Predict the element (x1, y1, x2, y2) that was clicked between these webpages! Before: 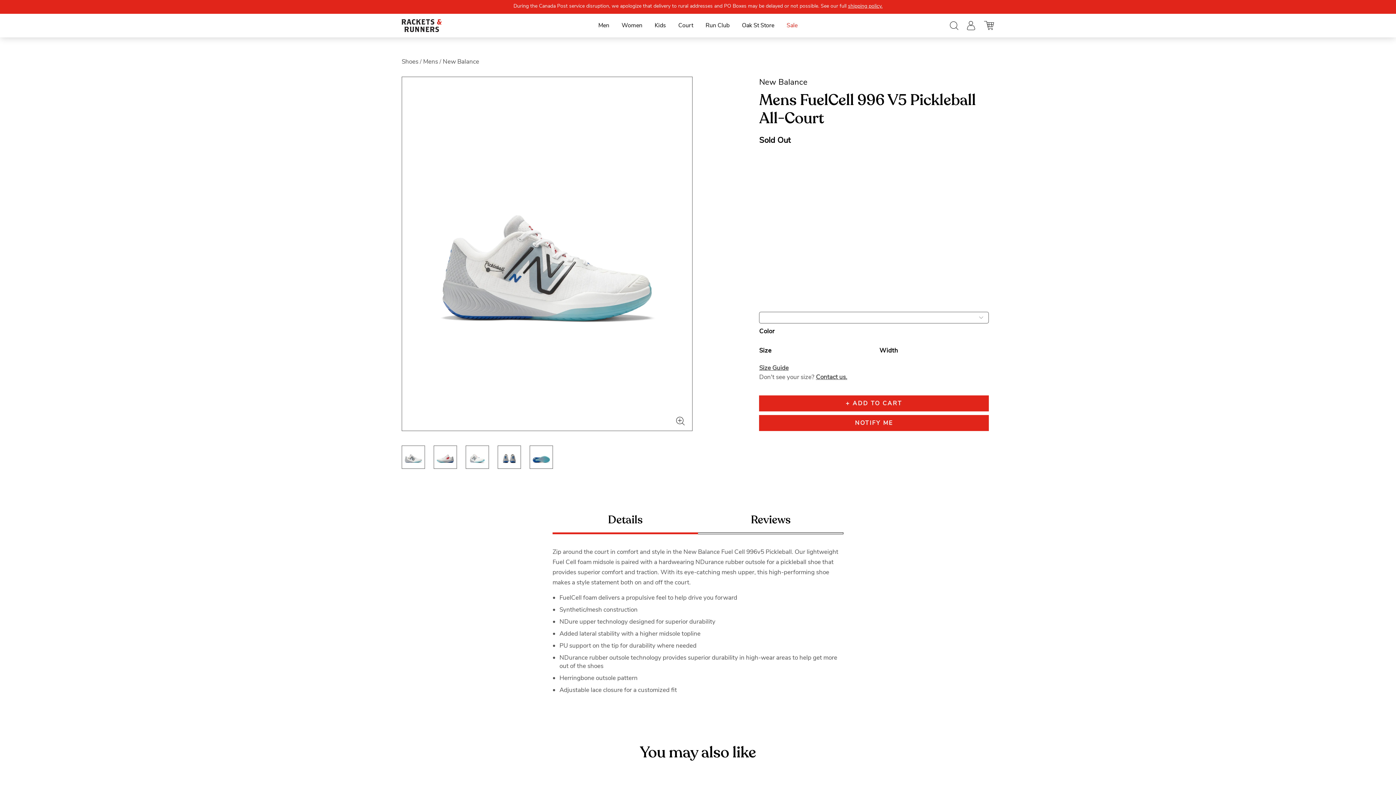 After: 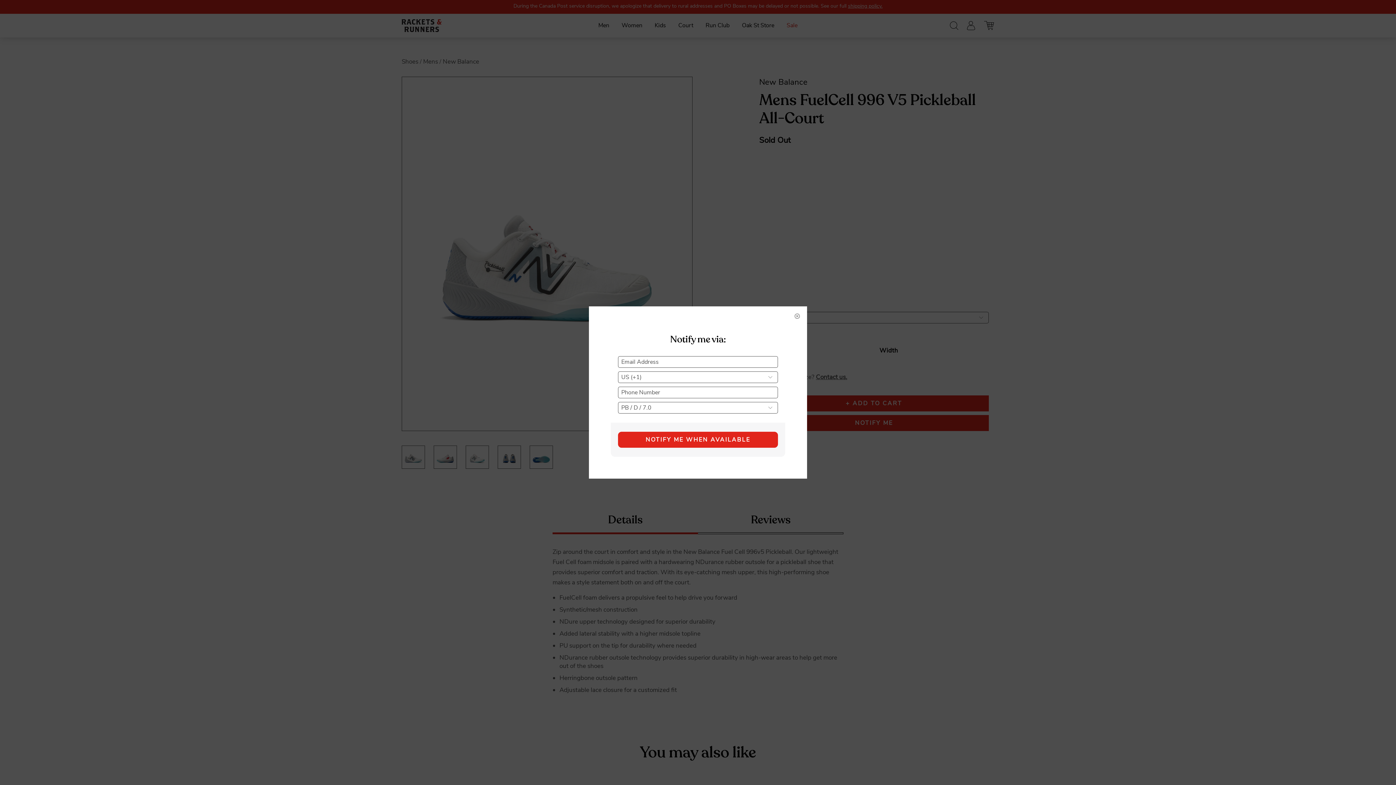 Action: bbox: (759, 415, 989, 431) label: NOTIFY ME